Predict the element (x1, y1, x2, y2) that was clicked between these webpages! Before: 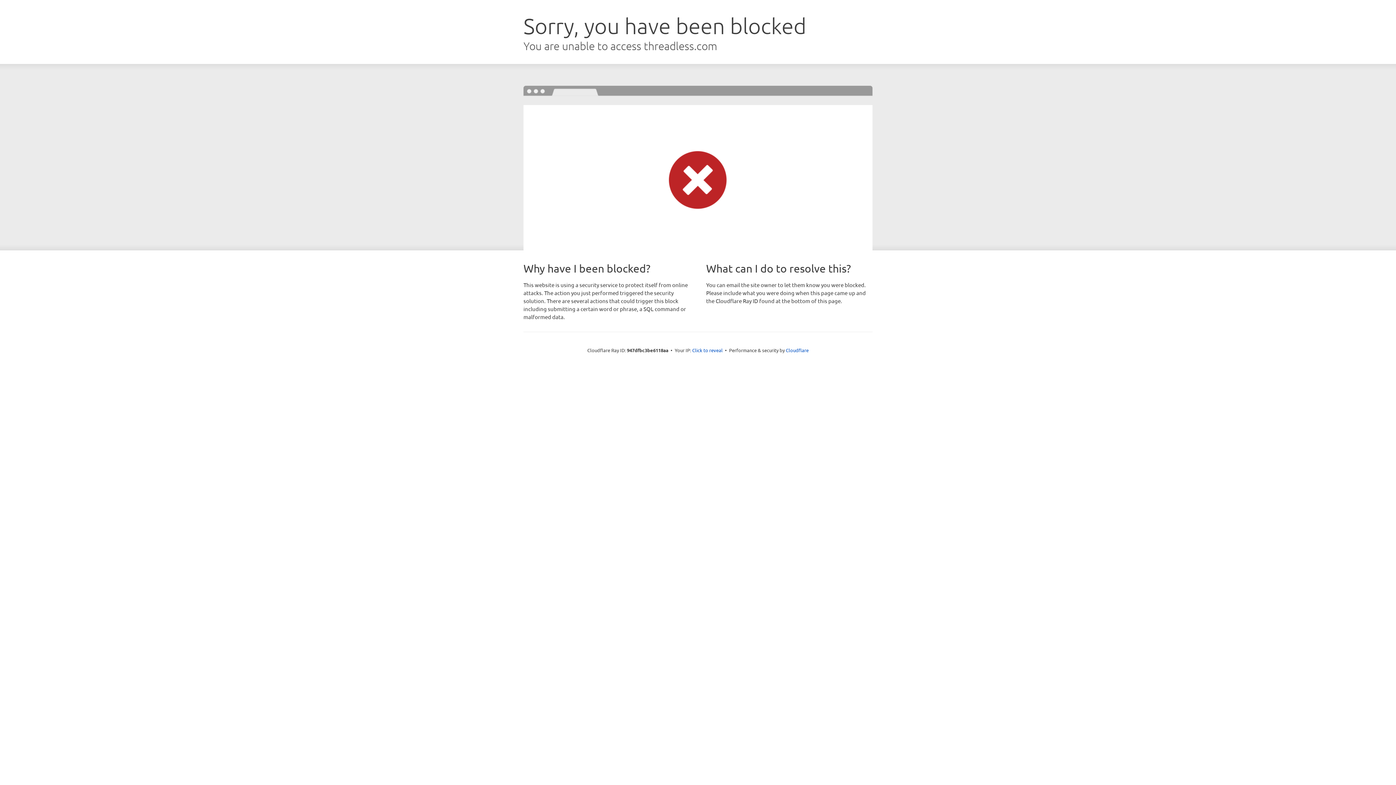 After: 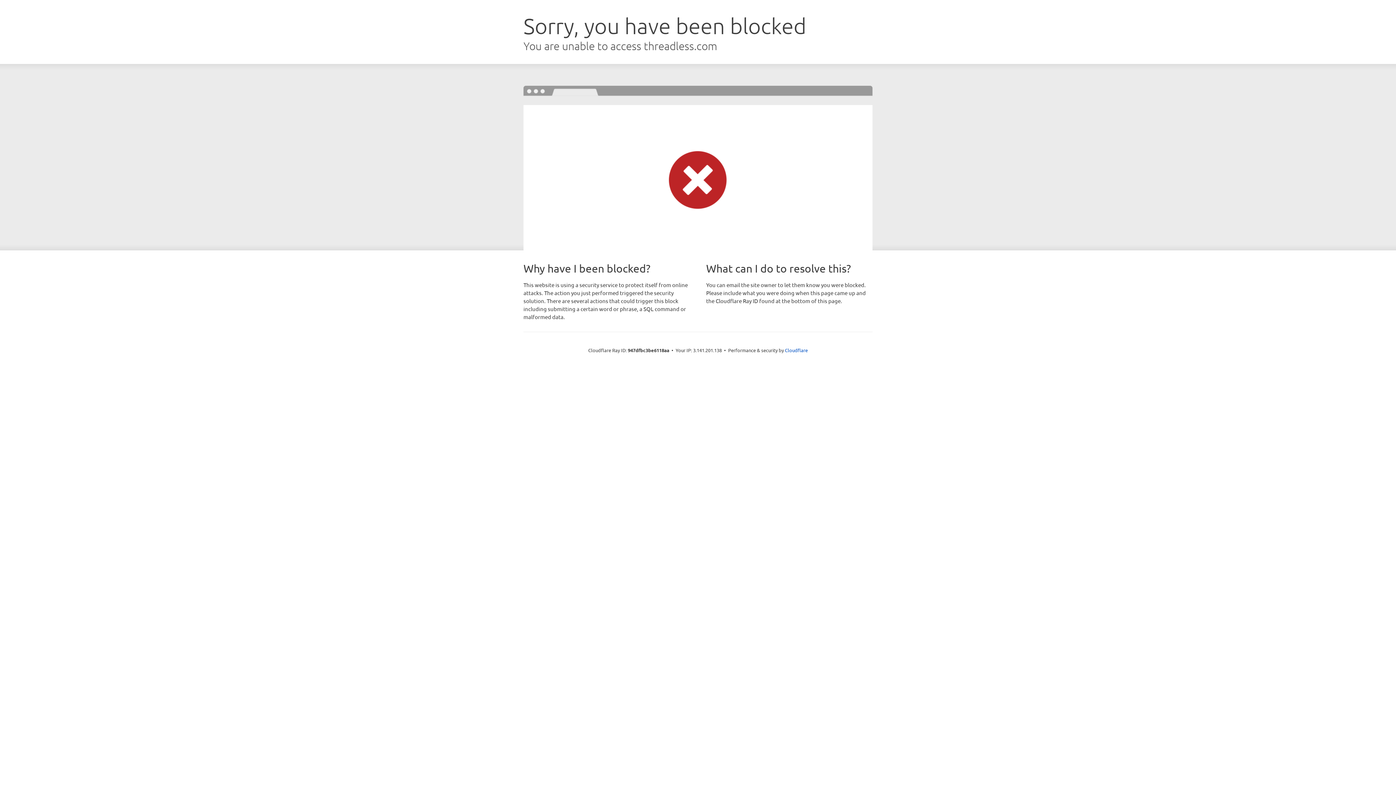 Action: bbox: (692, 346, 722, 353) label: Click to reveal